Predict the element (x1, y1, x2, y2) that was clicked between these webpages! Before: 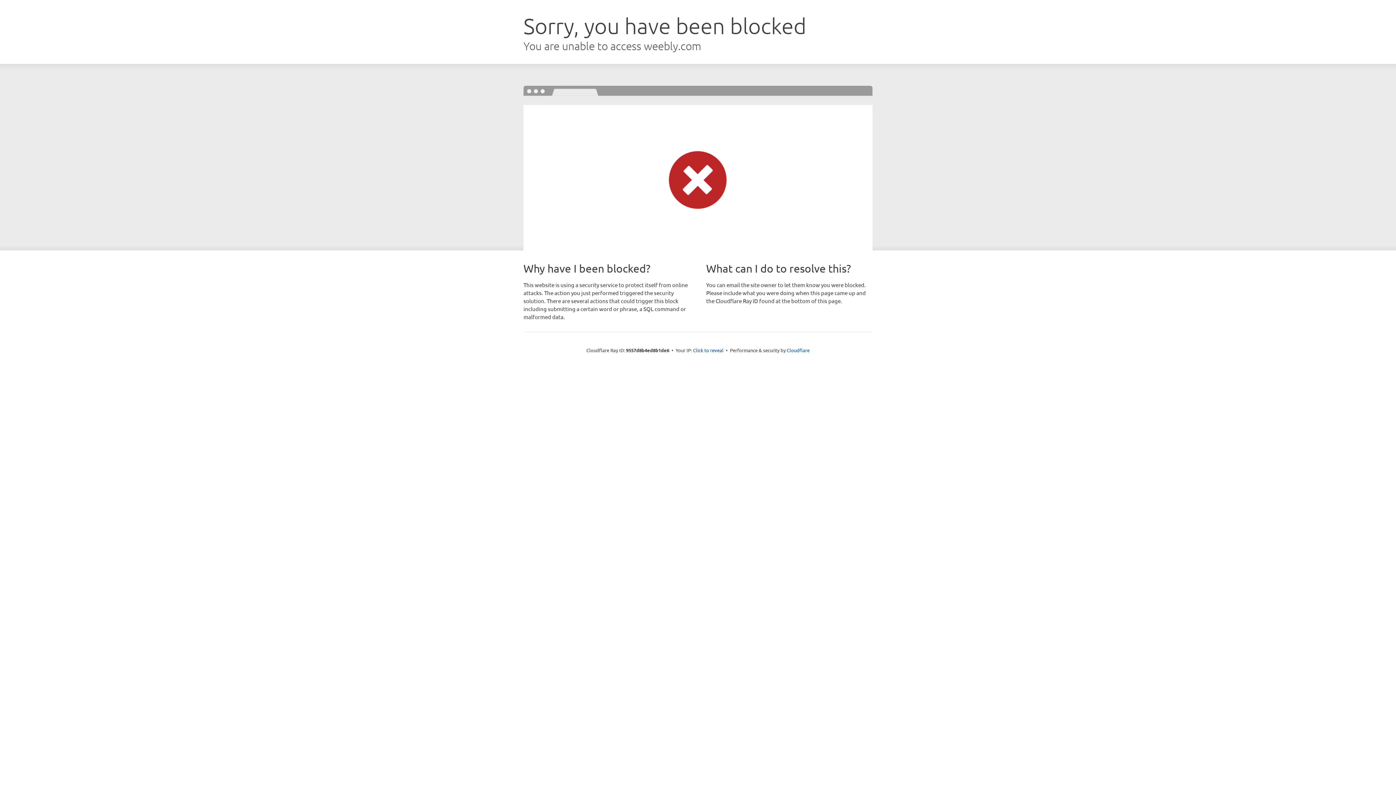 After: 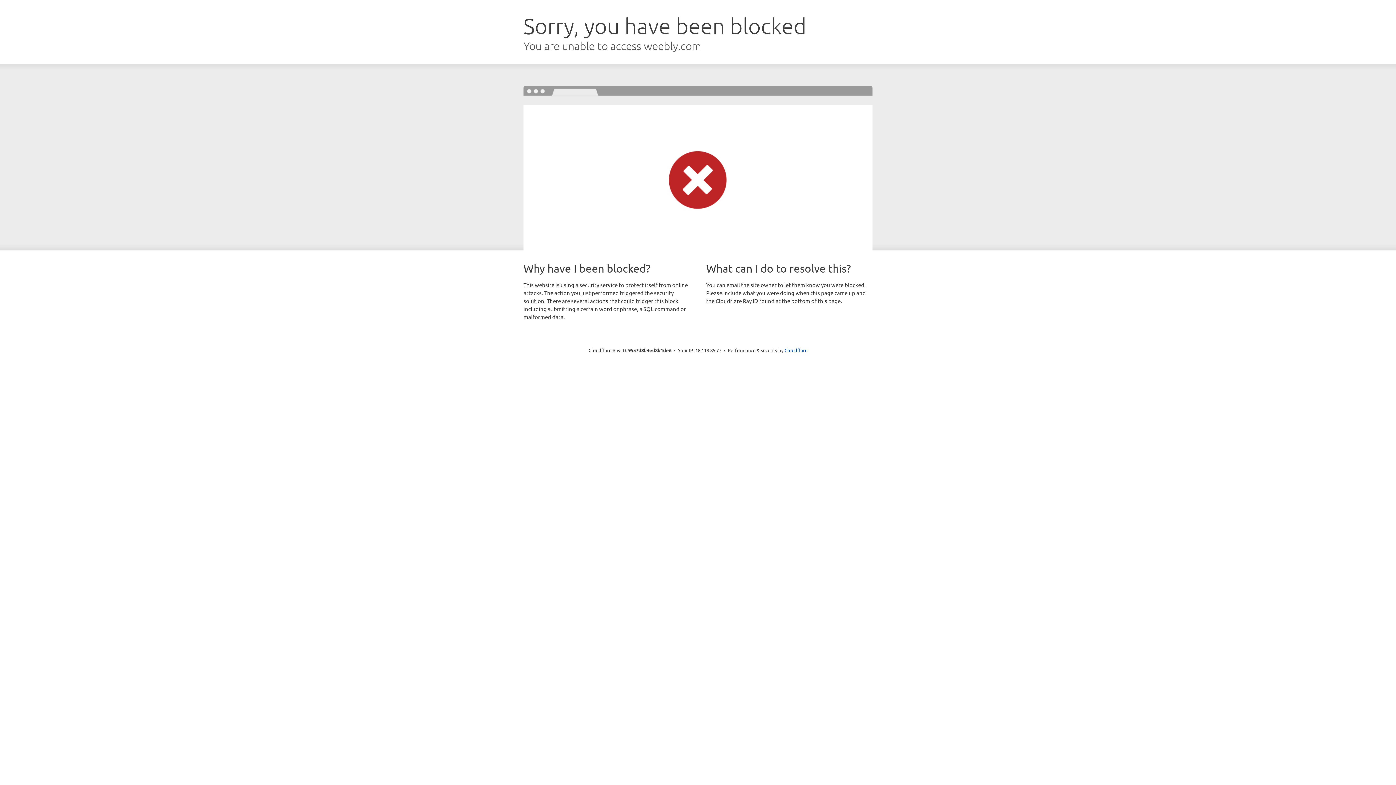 Action: label: Click to reveal bbox: (693, 346, 723, 353)